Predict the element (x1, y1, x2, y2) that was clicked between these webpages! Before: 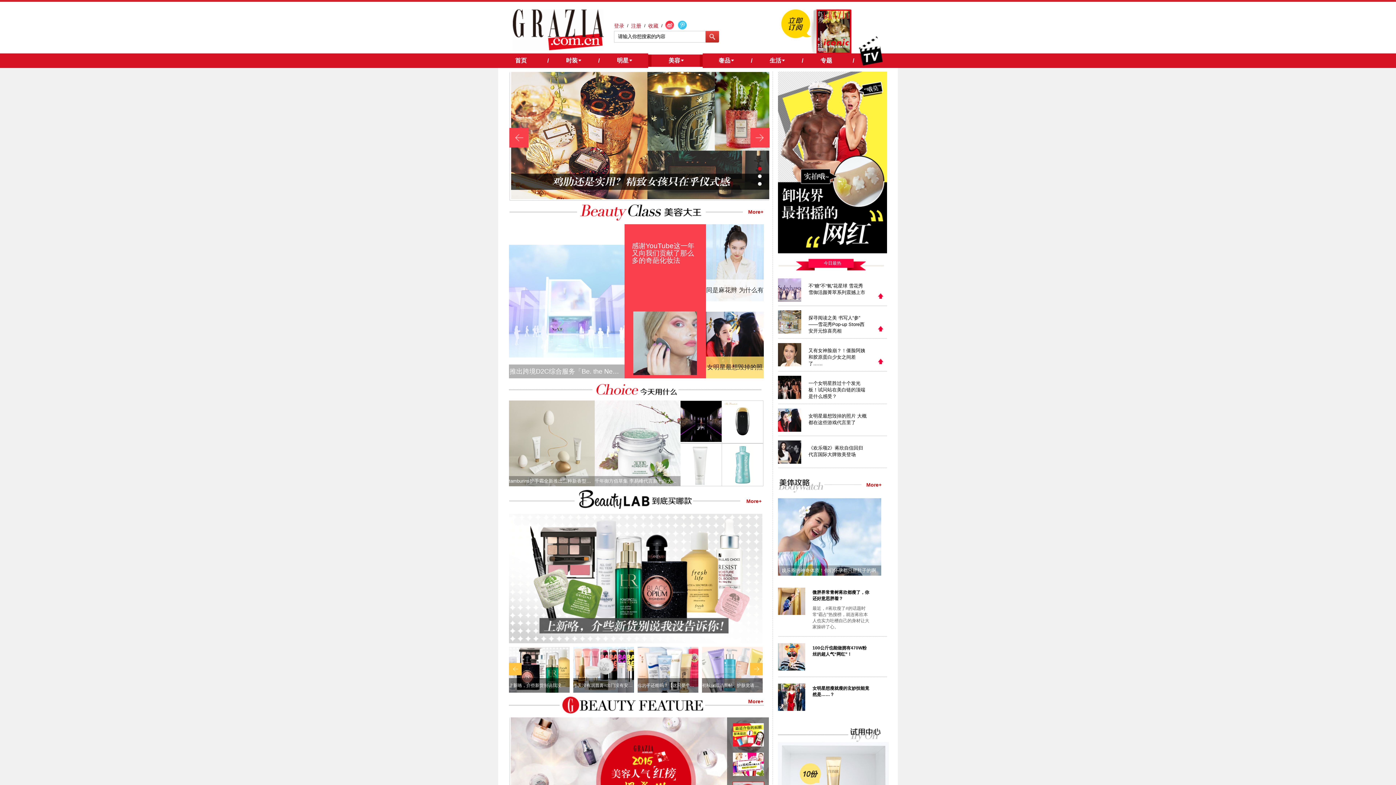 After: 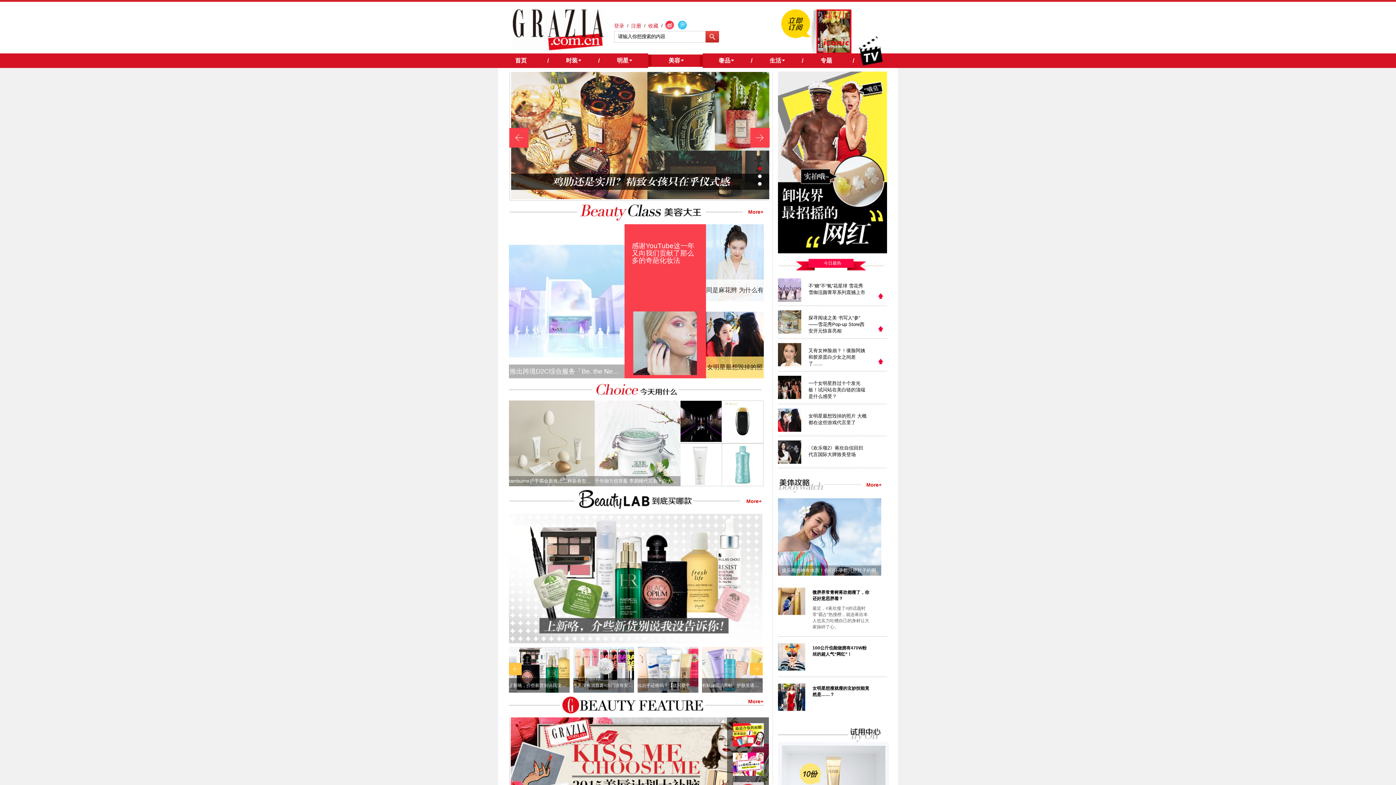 Action: bbox: (778, 460, 801, 465)